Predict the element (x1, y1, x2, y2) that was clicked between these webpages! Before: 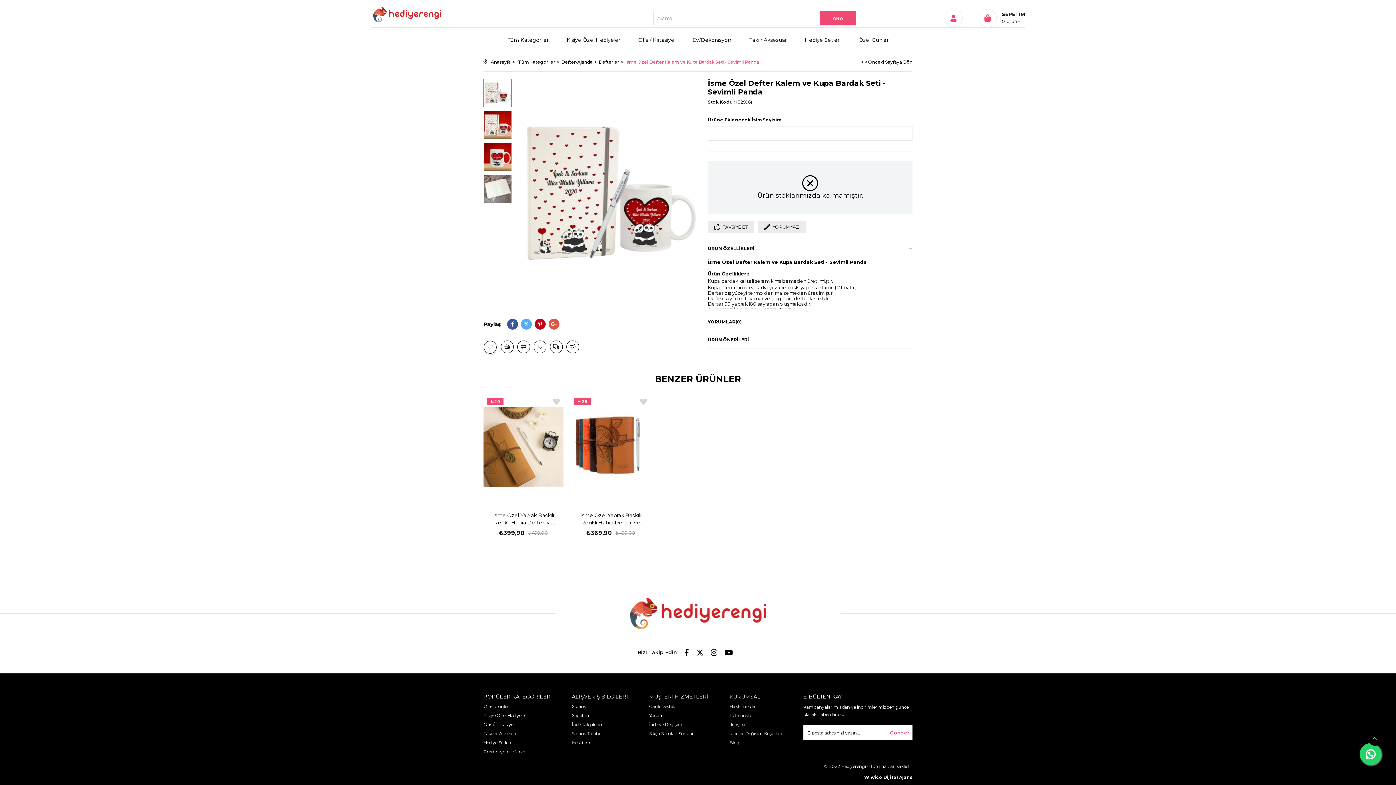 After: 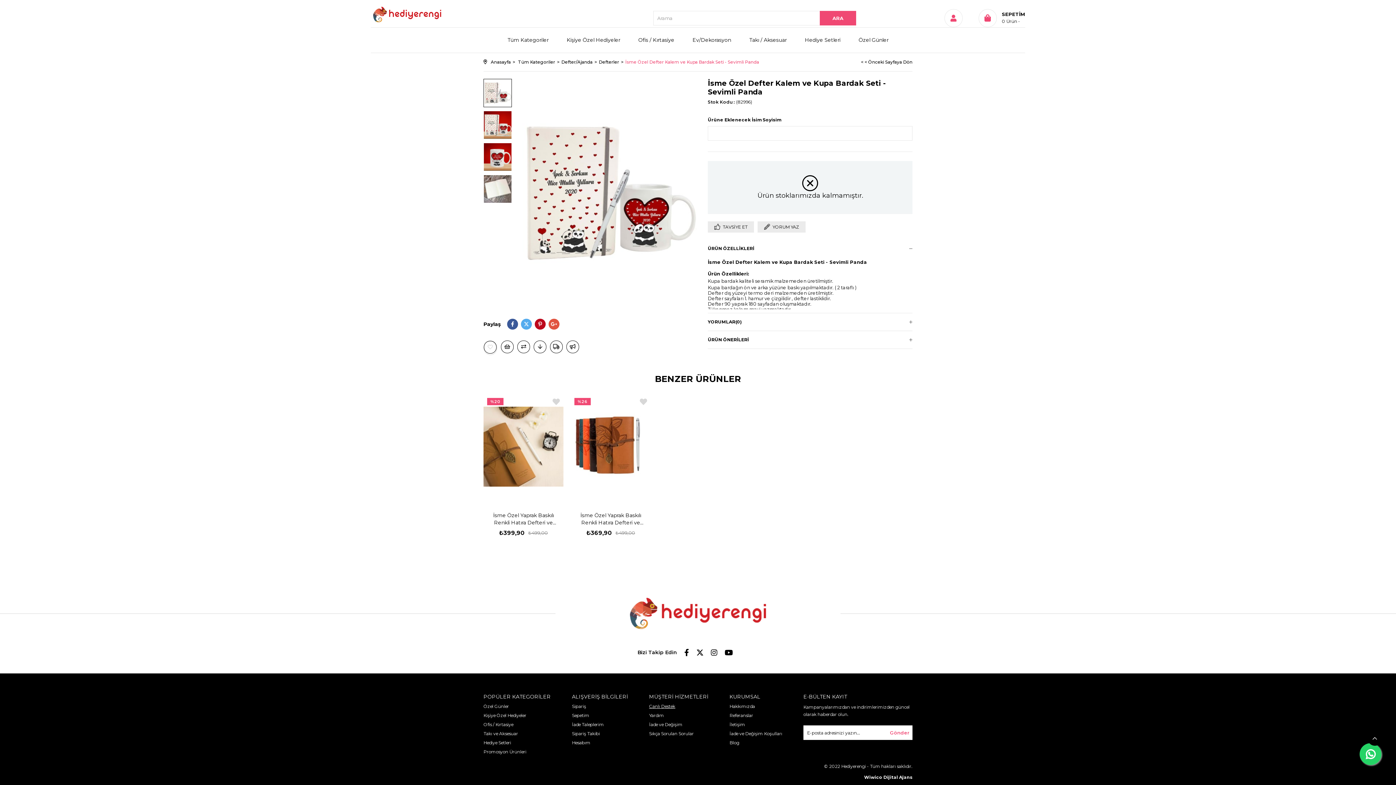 Action: bbox: (649, 704, 694, 709) label: Canlı Destek